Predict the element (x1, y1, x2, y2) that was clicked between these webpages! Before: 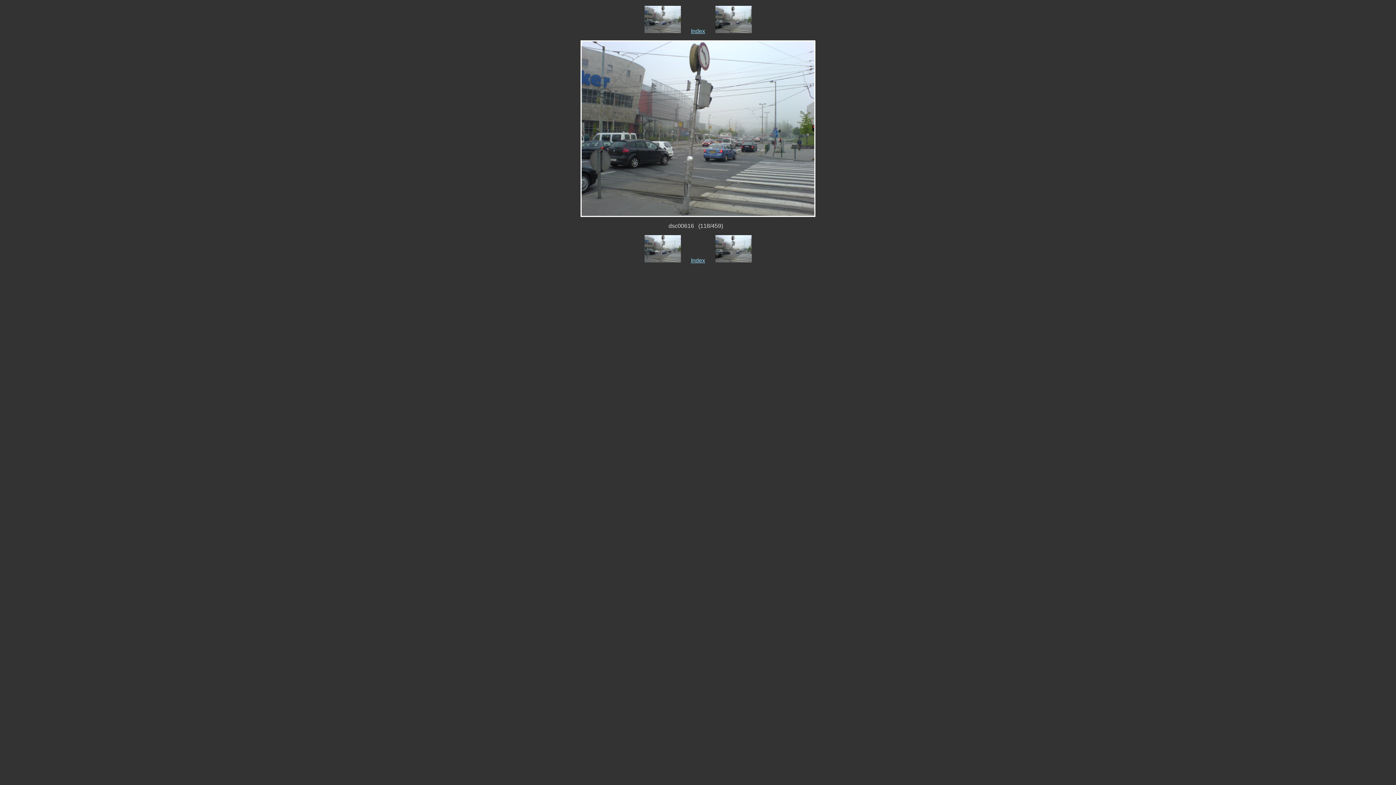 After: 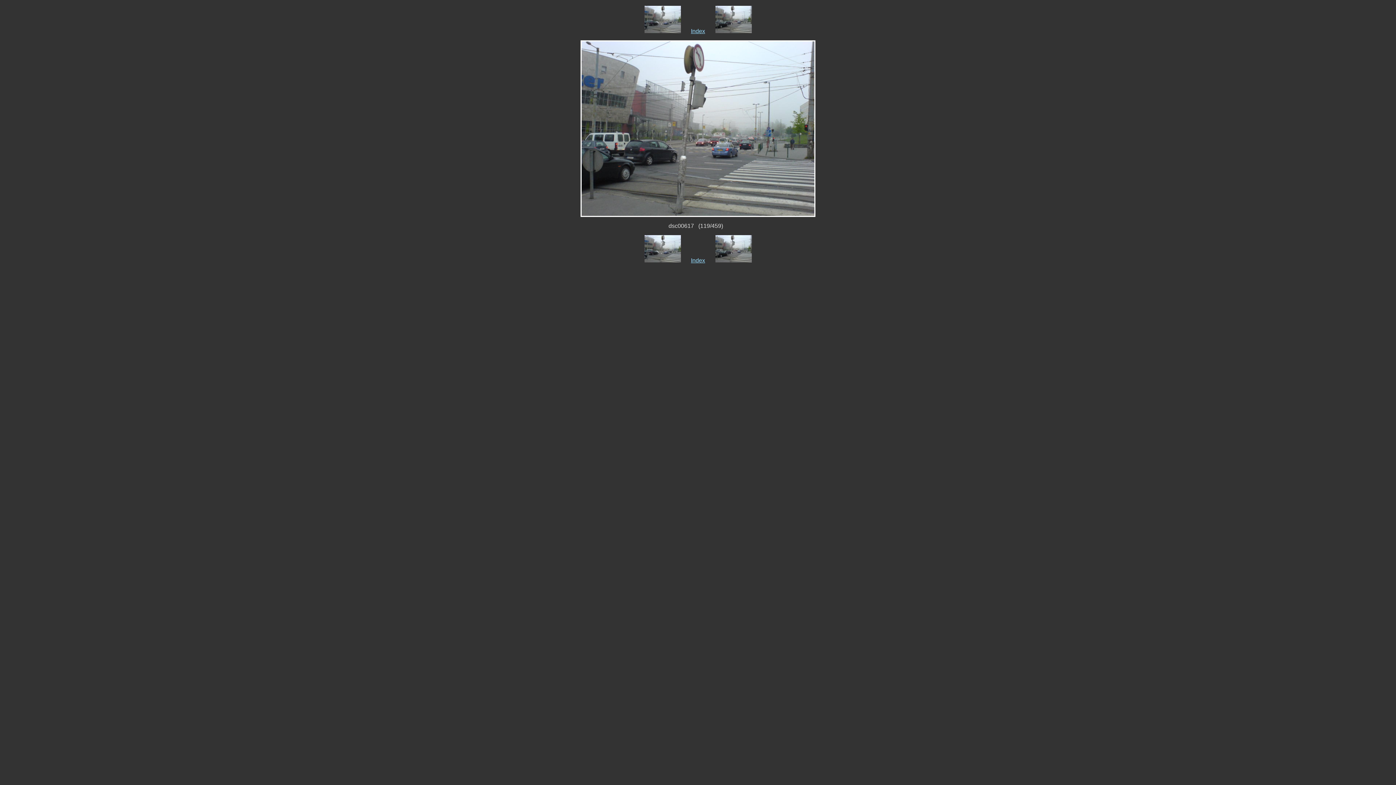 Action: bbox: (715, 257, 751, 263)